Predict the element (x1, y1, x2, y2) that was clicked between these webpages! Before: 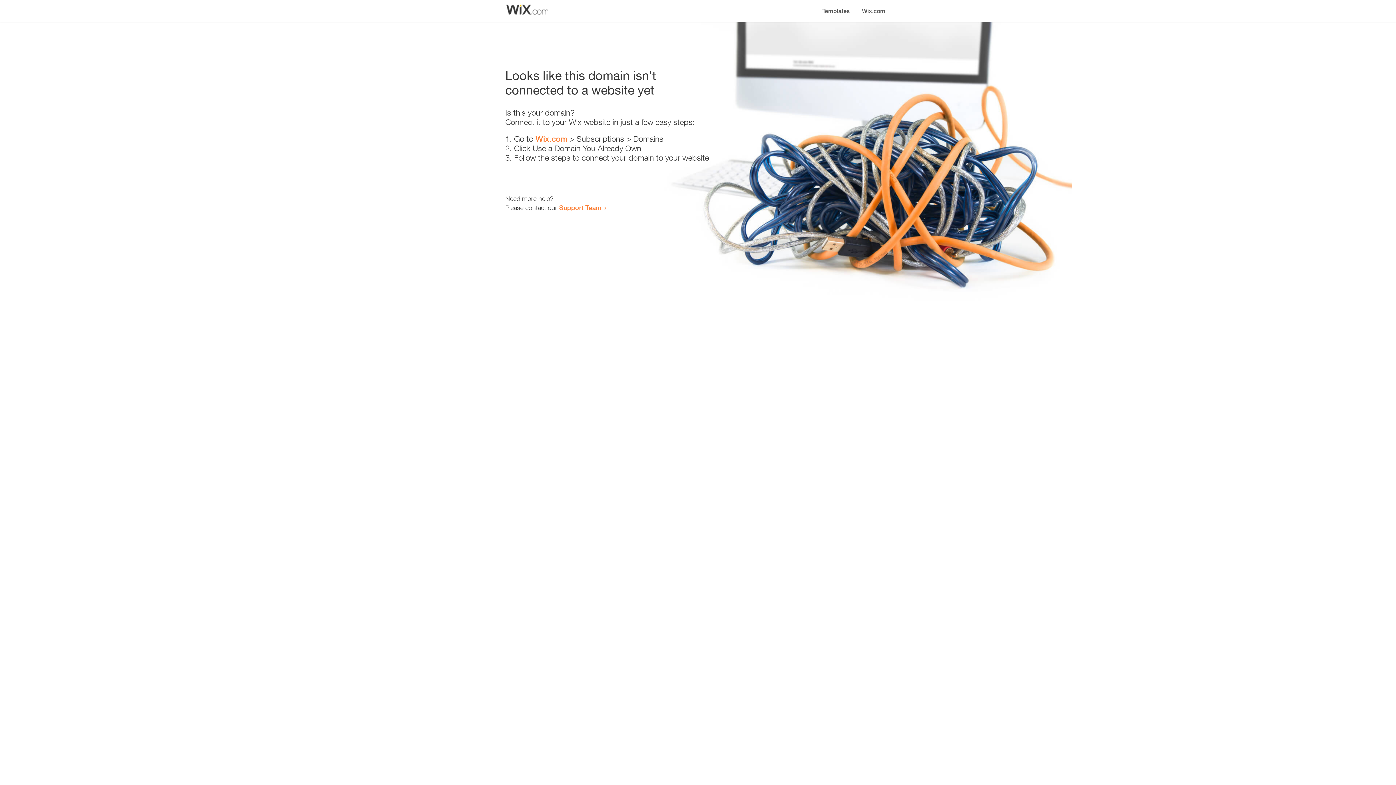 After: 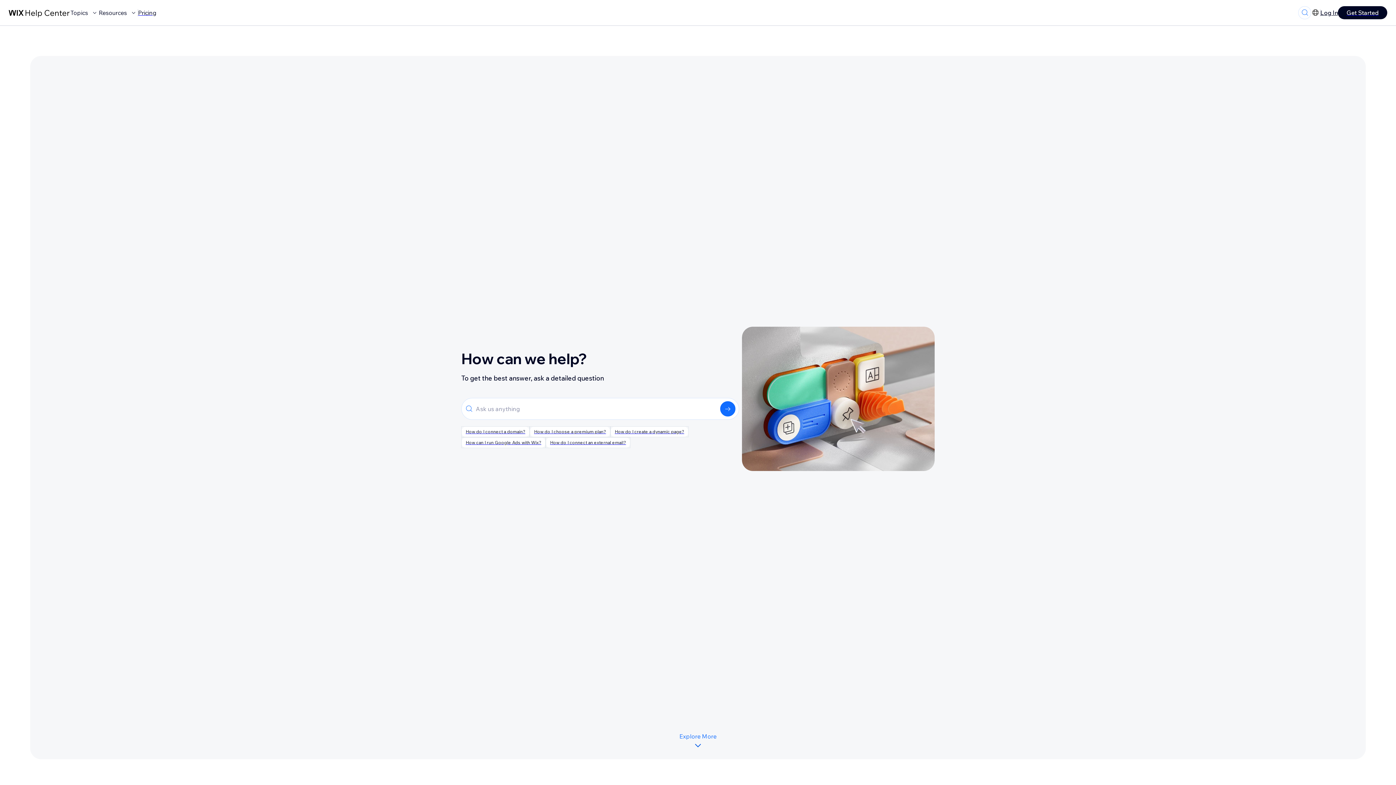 Action: label: Support Team bbox: (559, 203, 601, 211)